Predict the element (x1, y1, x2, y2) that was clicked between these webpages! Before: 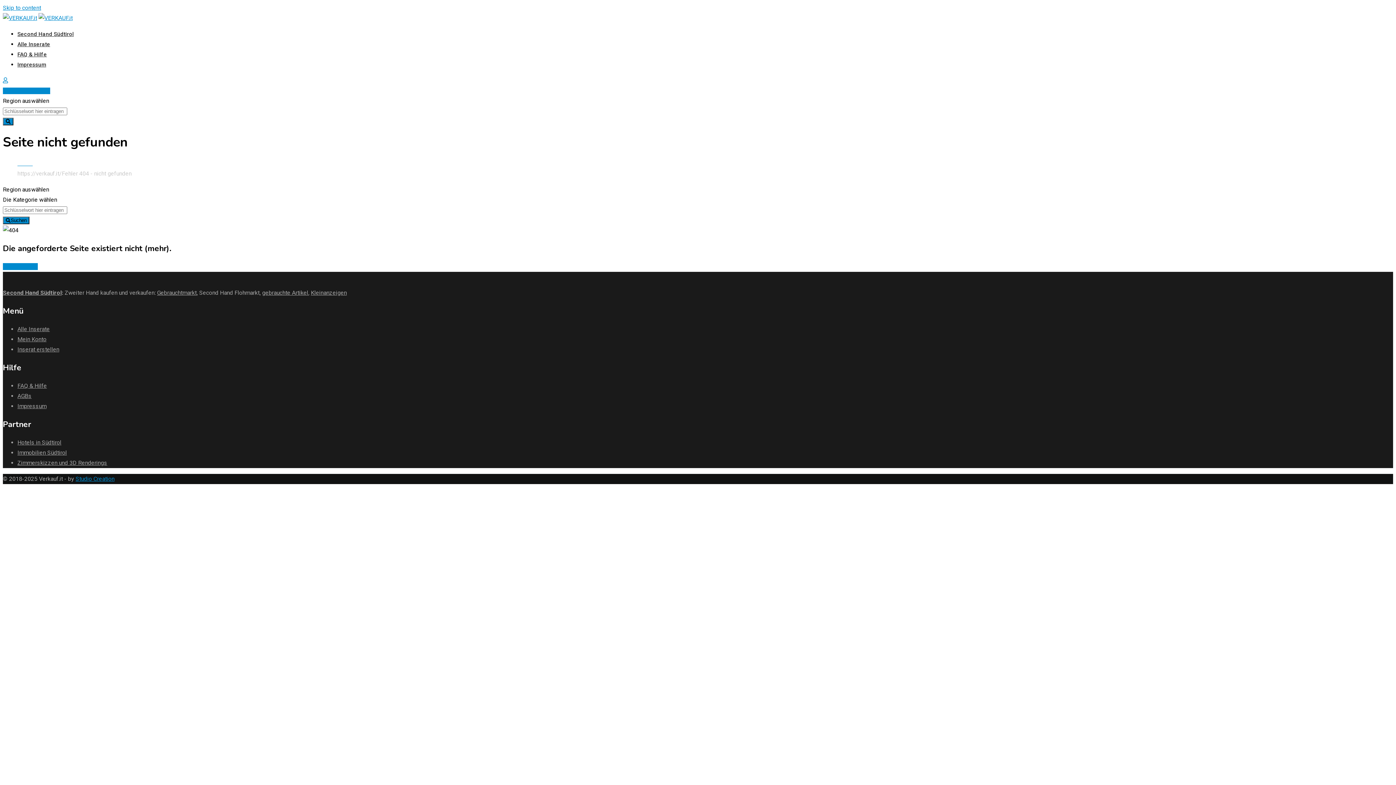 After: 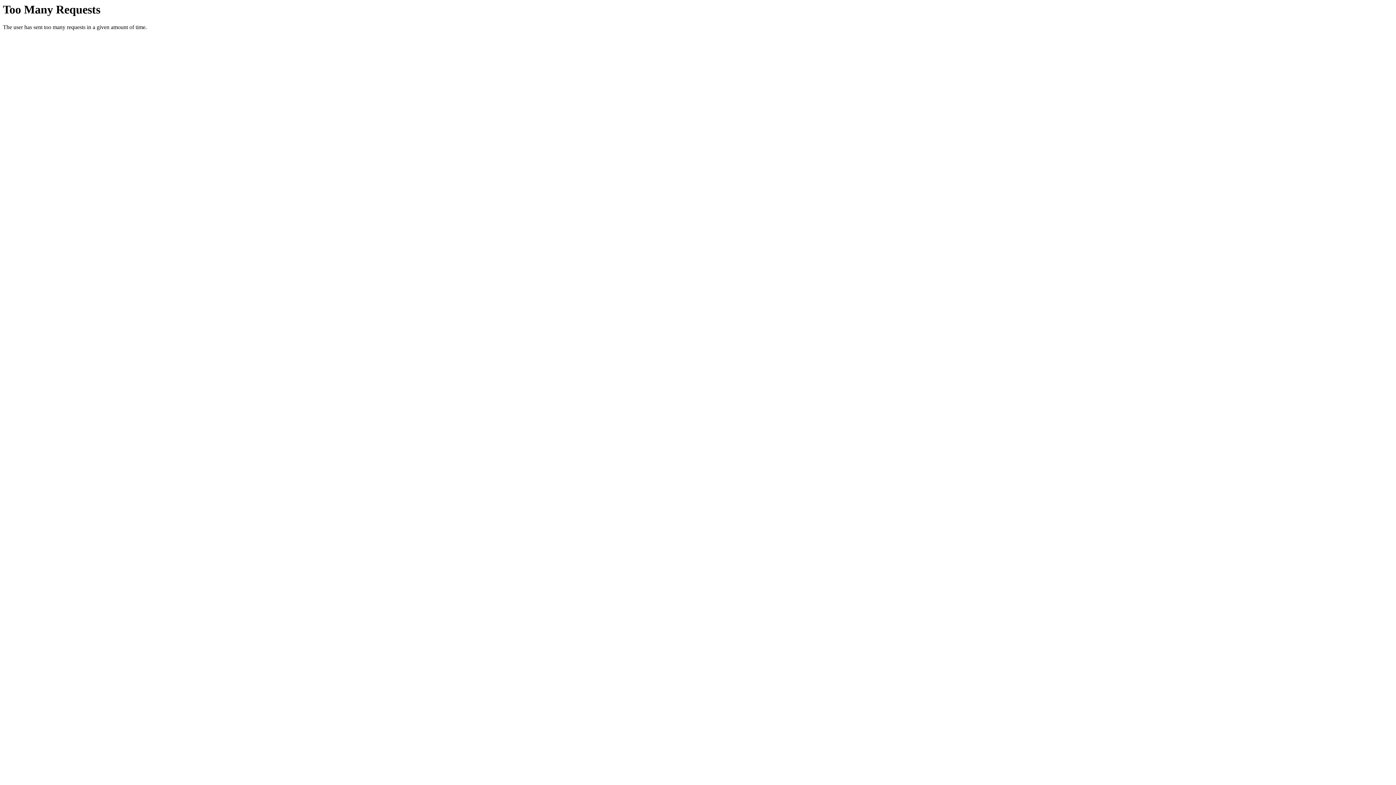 Action: bbox: (2, 289, 61, 296) label: Second Hand Südtirol